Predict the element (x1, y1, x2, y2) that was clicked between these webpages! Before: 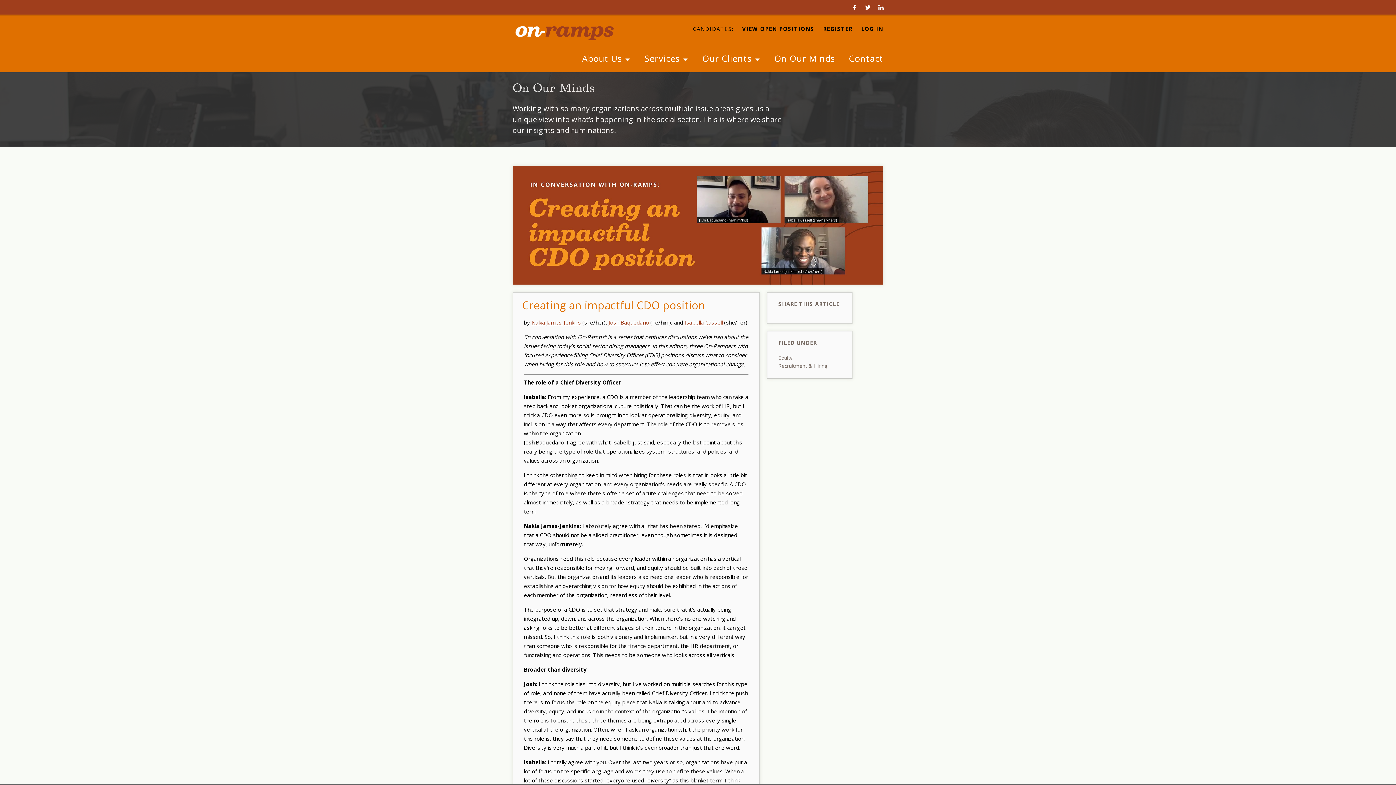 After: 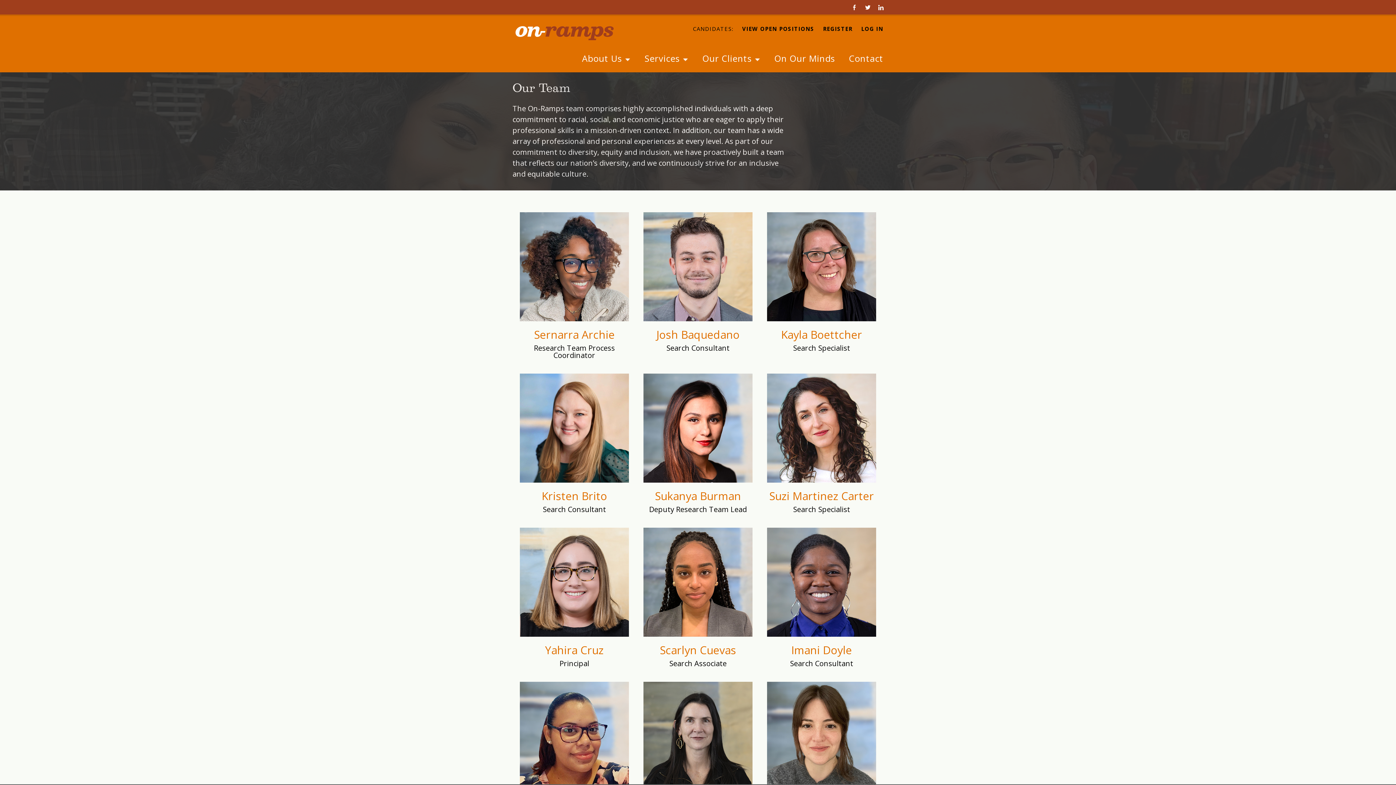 Action: label: Isabella Cassell bbox: (684, 318, 722, 326)